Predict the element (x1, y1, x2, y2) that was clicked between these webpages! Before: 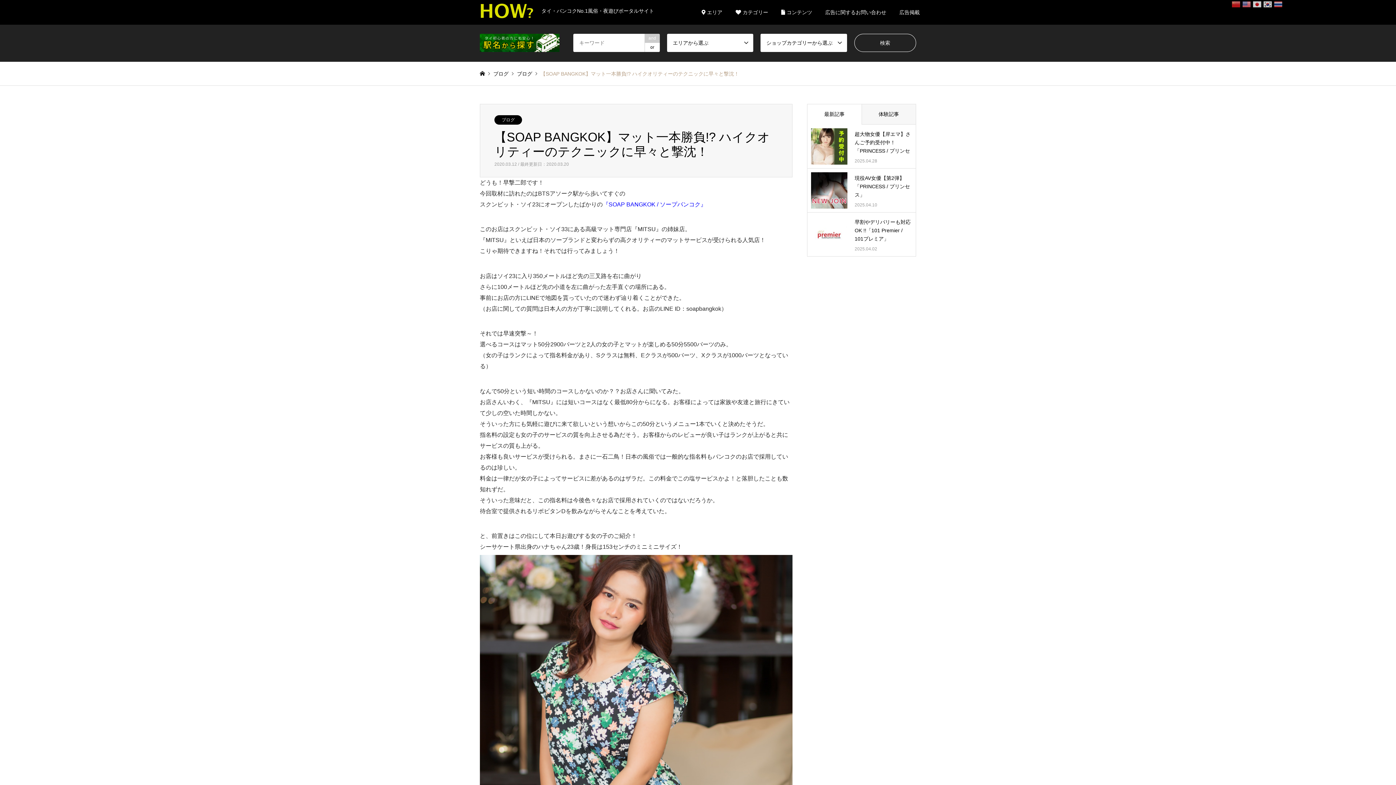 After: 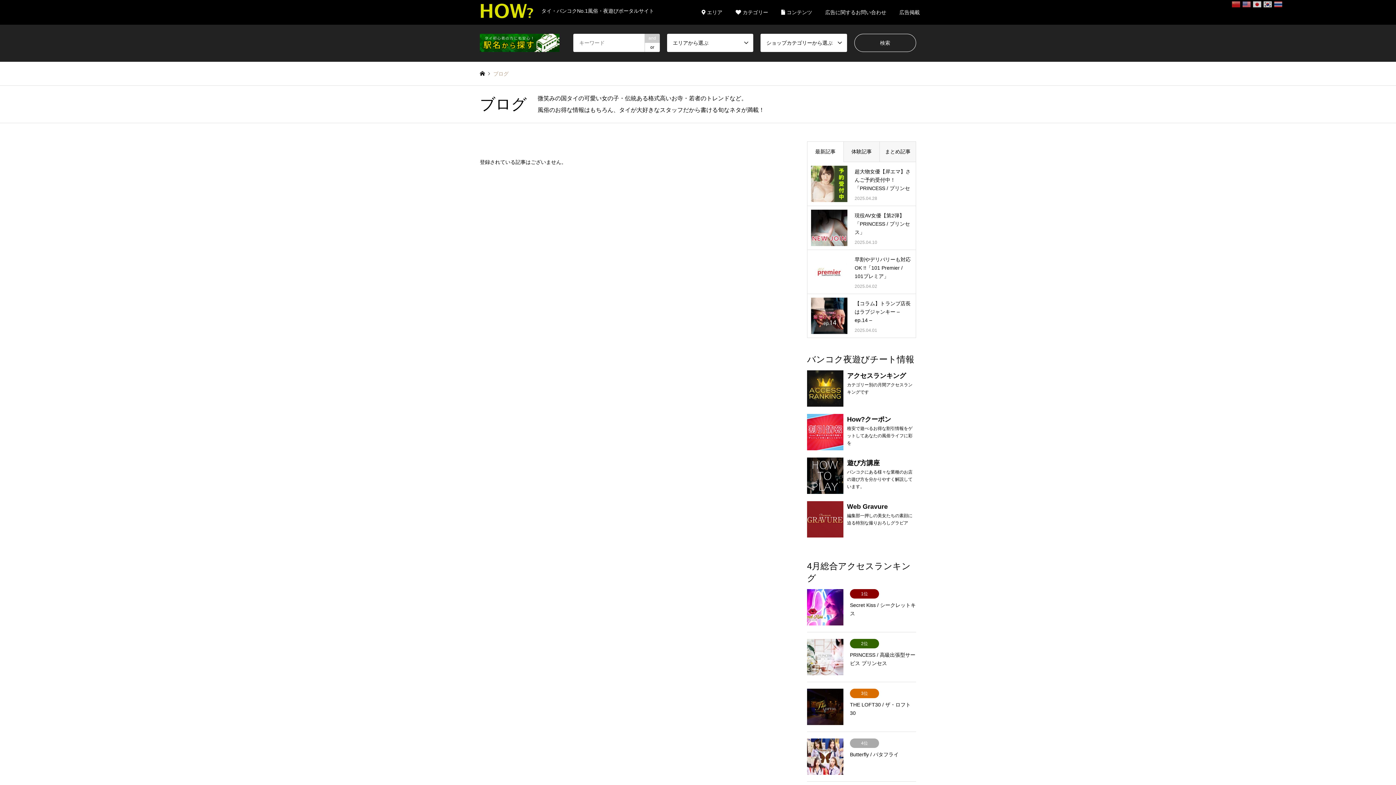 Action: label: ブログ bbox: (517, 70, 532, 76)